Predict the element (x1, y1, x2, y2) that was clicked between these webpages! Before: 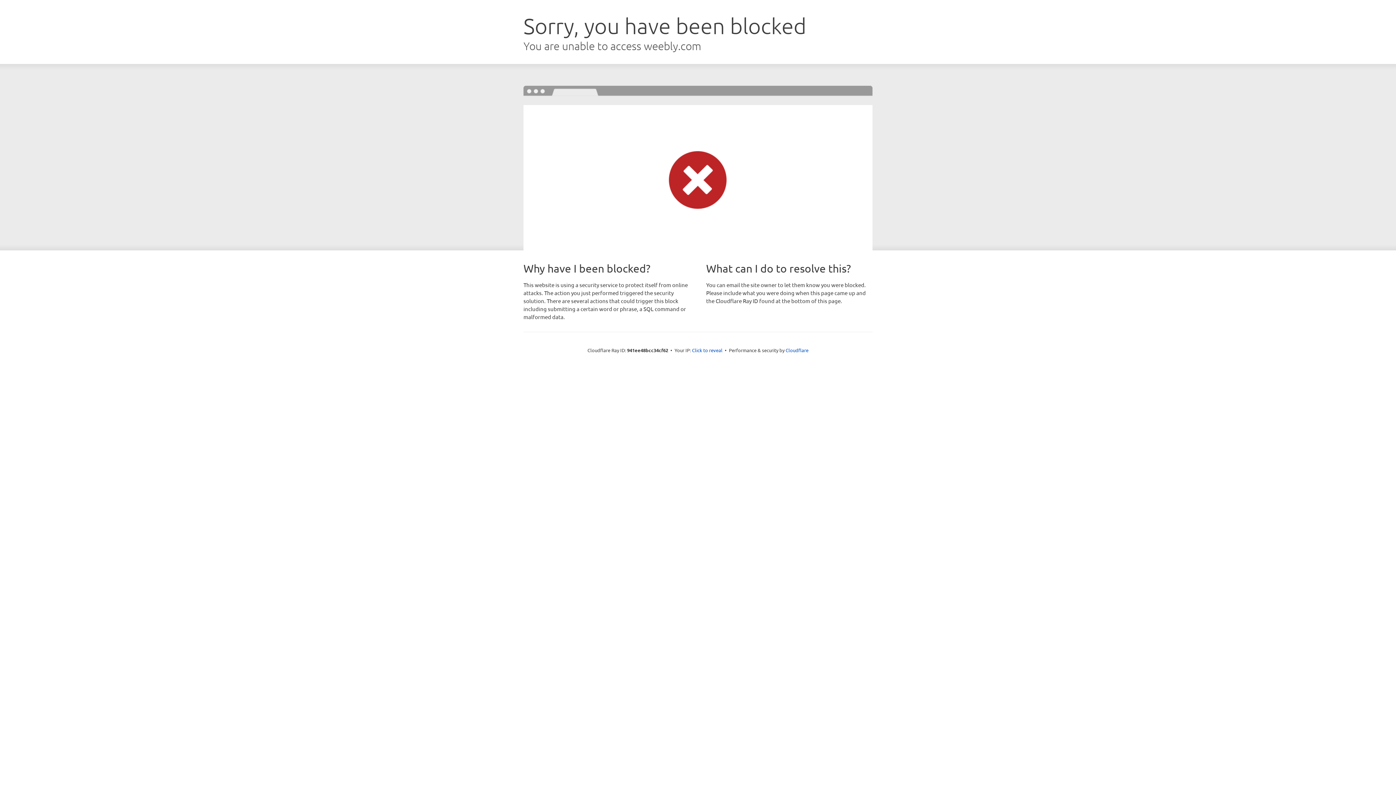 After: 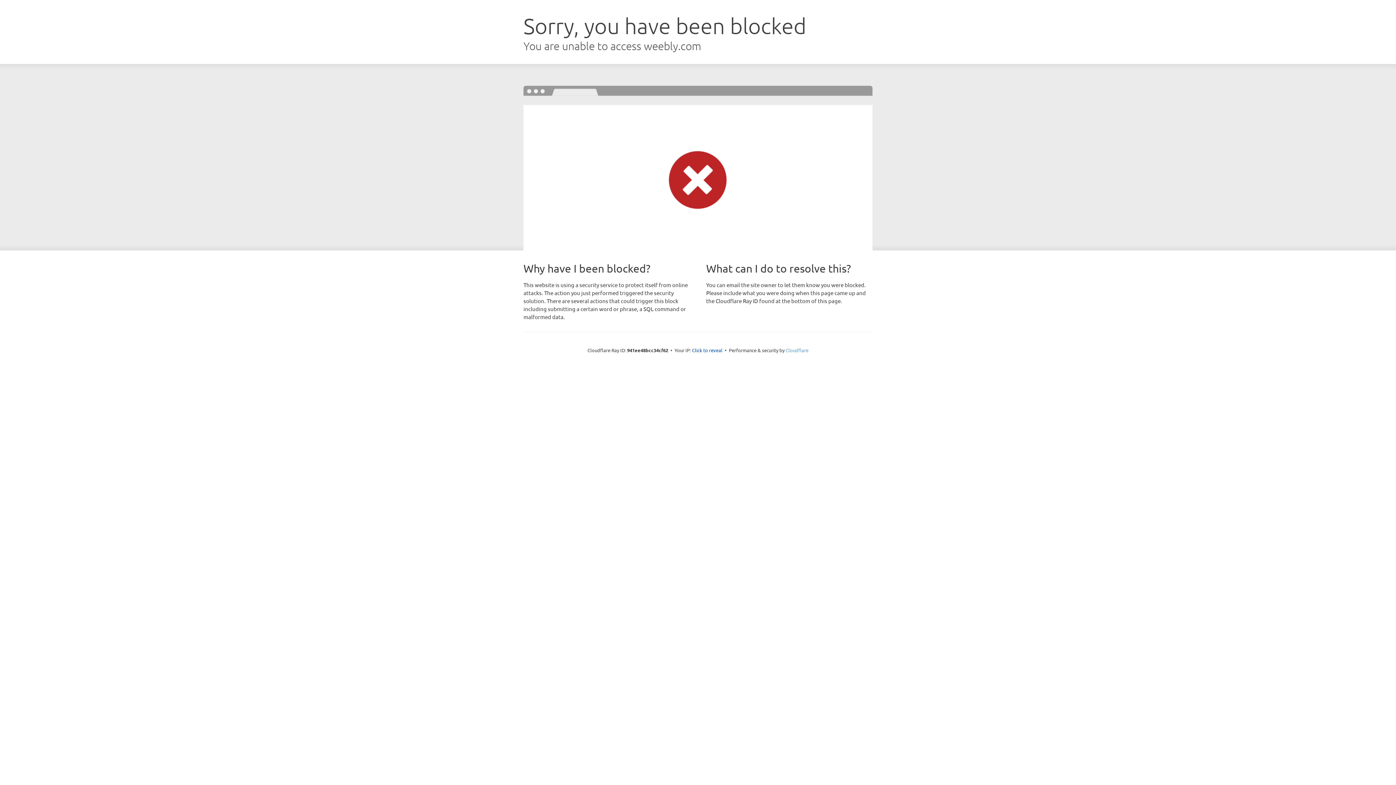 Action: bbox: (785, 347, 808, 353) label: Cloudflare